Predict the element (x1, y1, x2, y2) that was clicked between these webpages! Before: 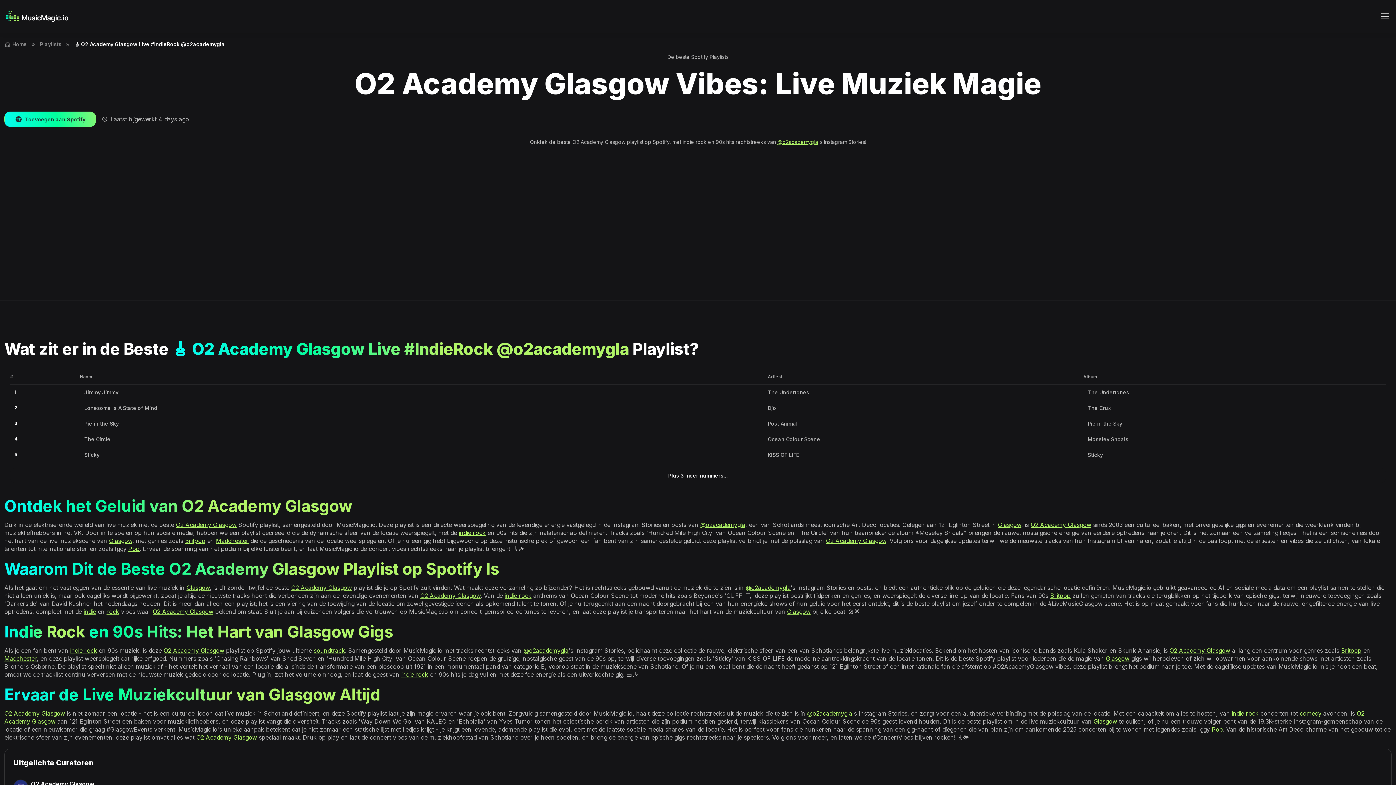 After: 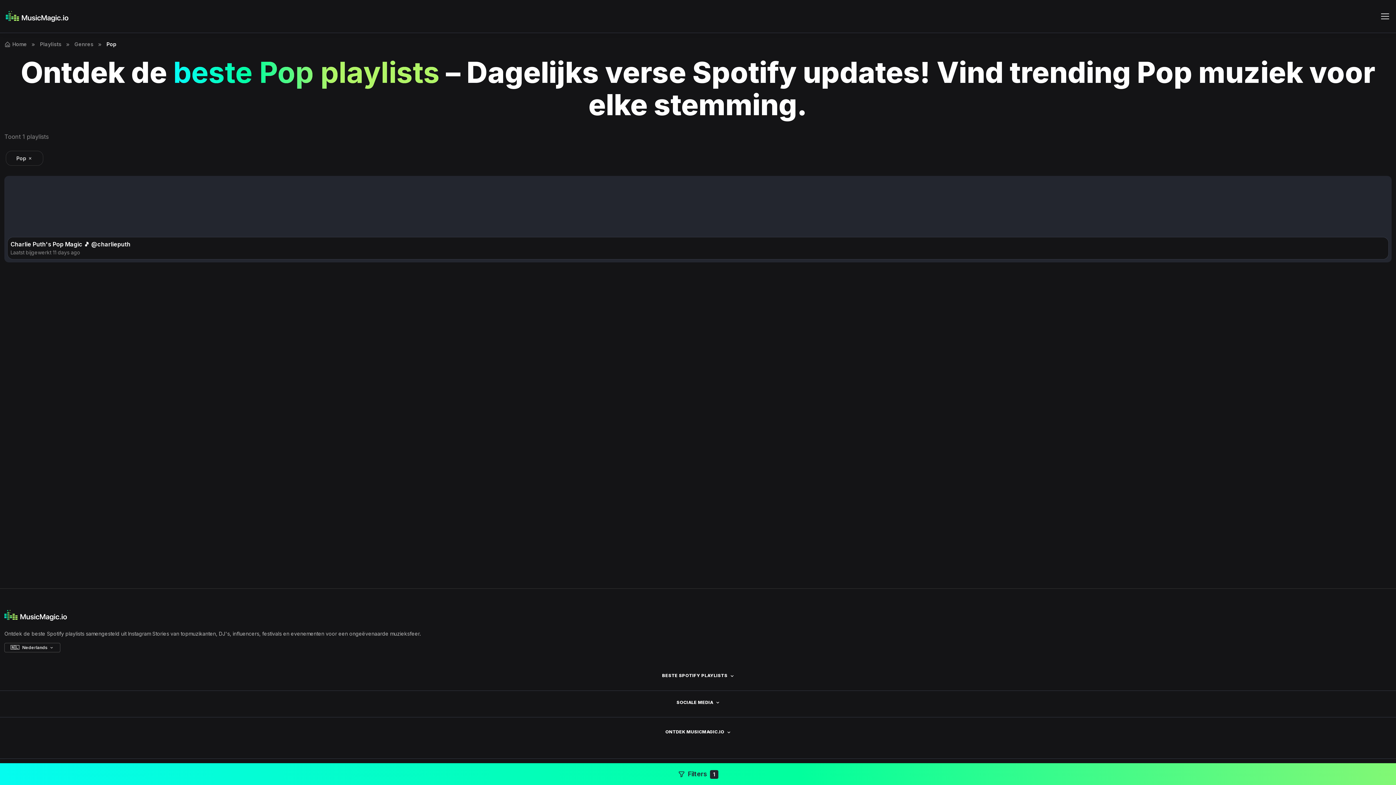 Action: bbox: (128, 545, 139, 552) label: Pop